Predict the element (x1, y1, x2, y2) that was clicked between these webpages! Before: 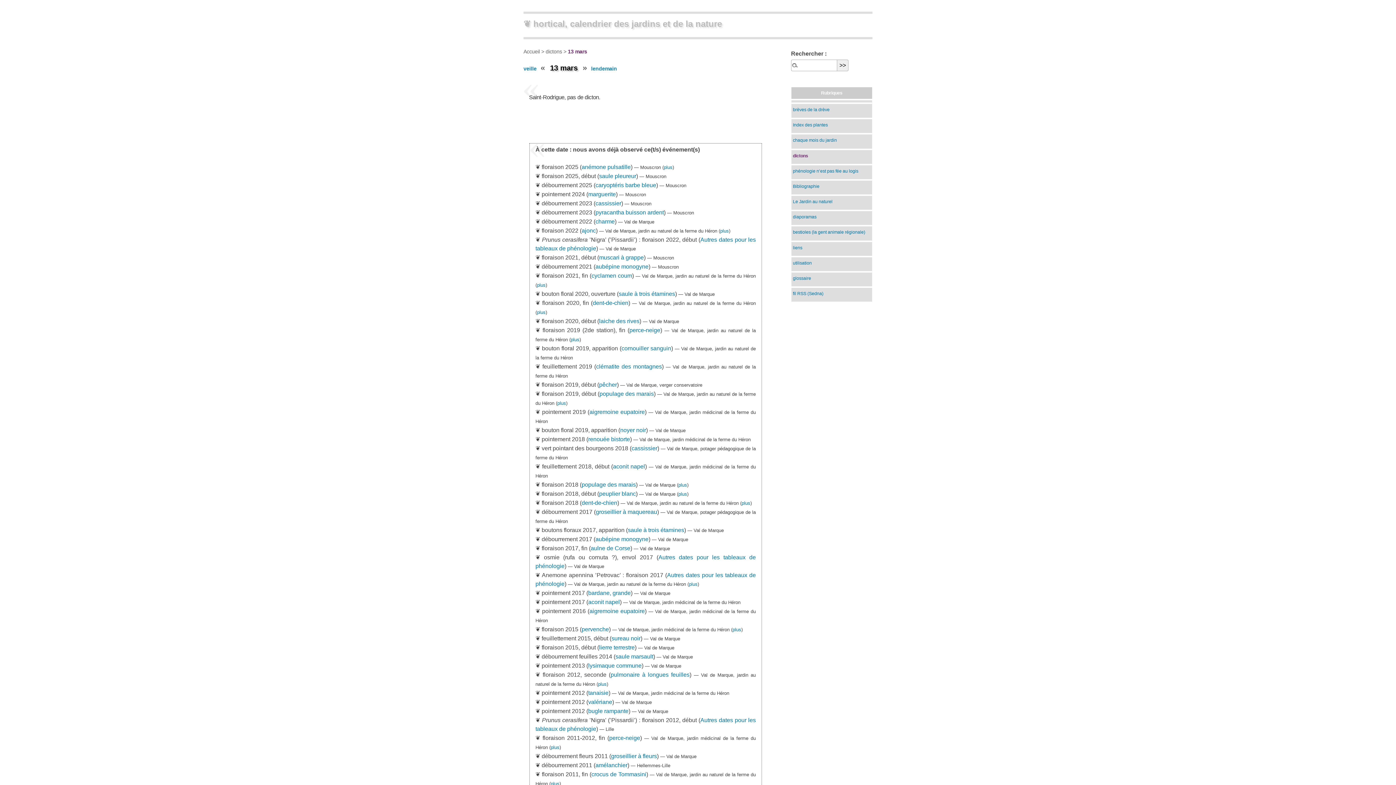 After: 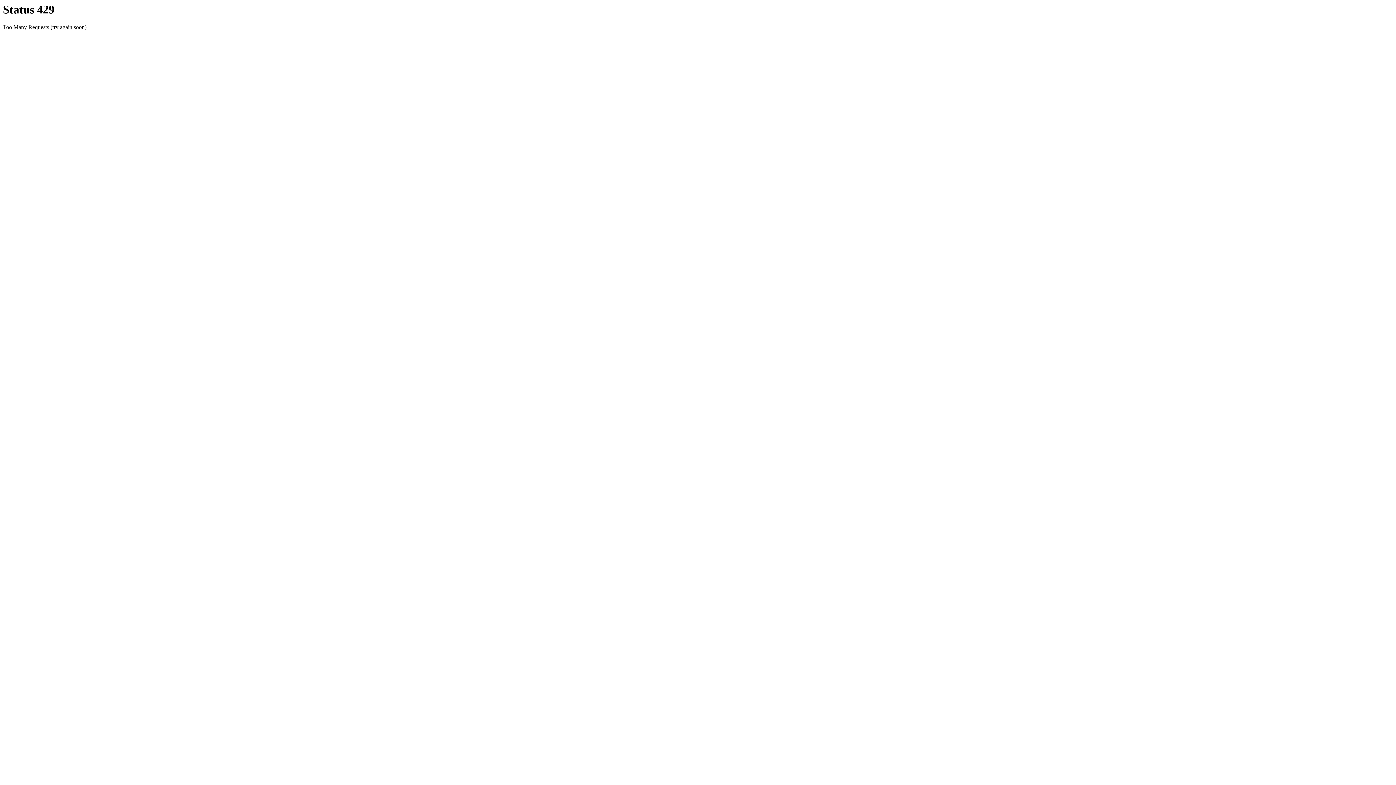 Action: label: cyclamen coum bbox: (591, 272, 632, 278)